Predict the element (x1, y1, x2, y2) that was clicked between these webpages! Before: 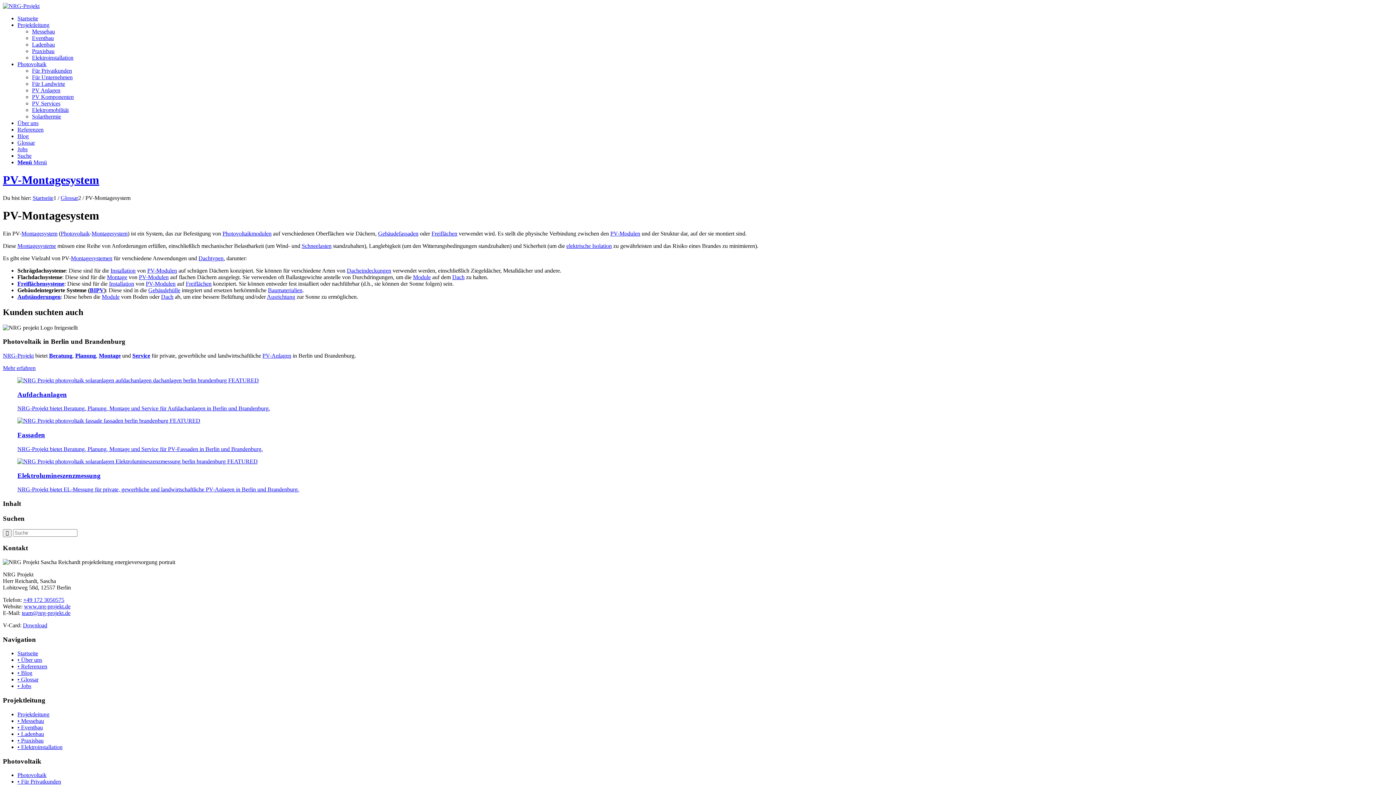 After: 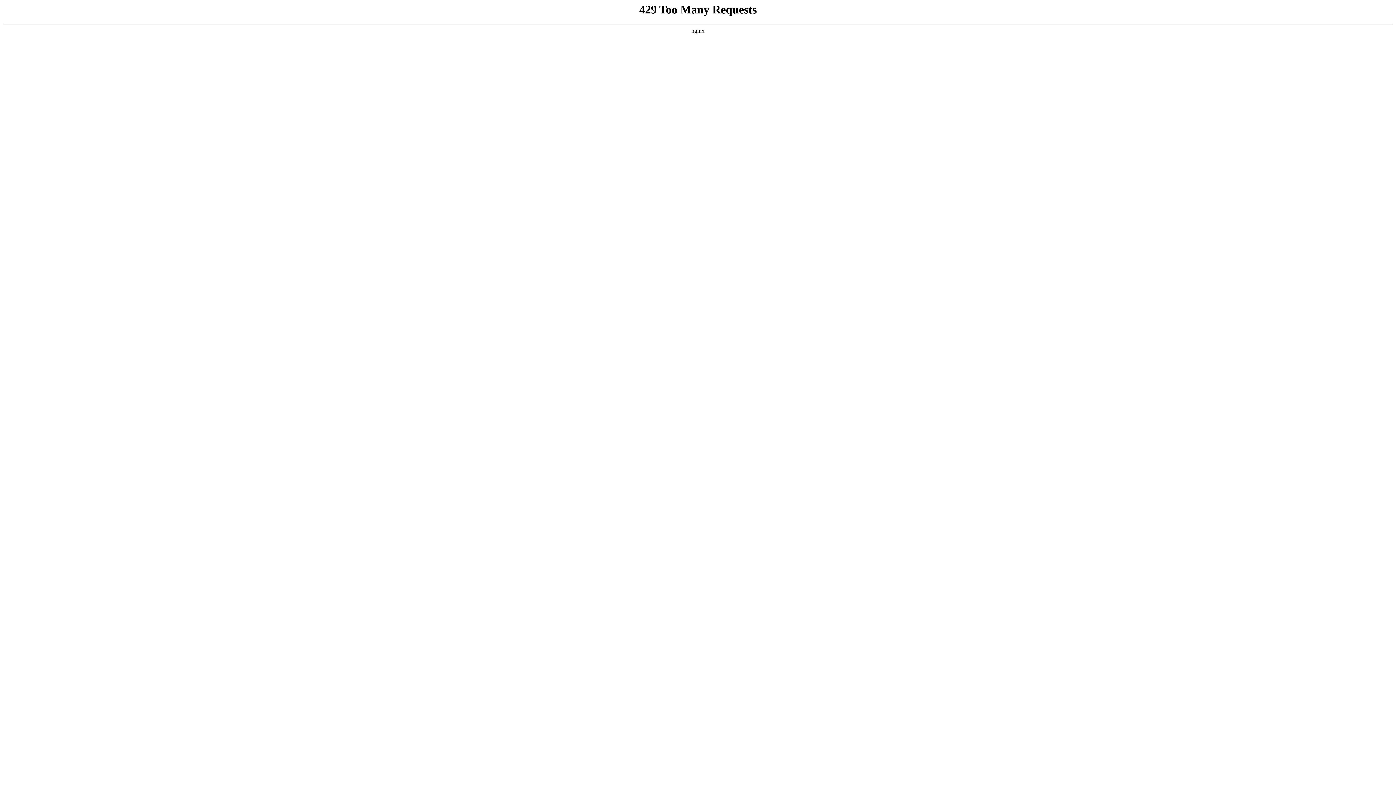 Action: bbox: (110, 267, 135, 273) label: Installation